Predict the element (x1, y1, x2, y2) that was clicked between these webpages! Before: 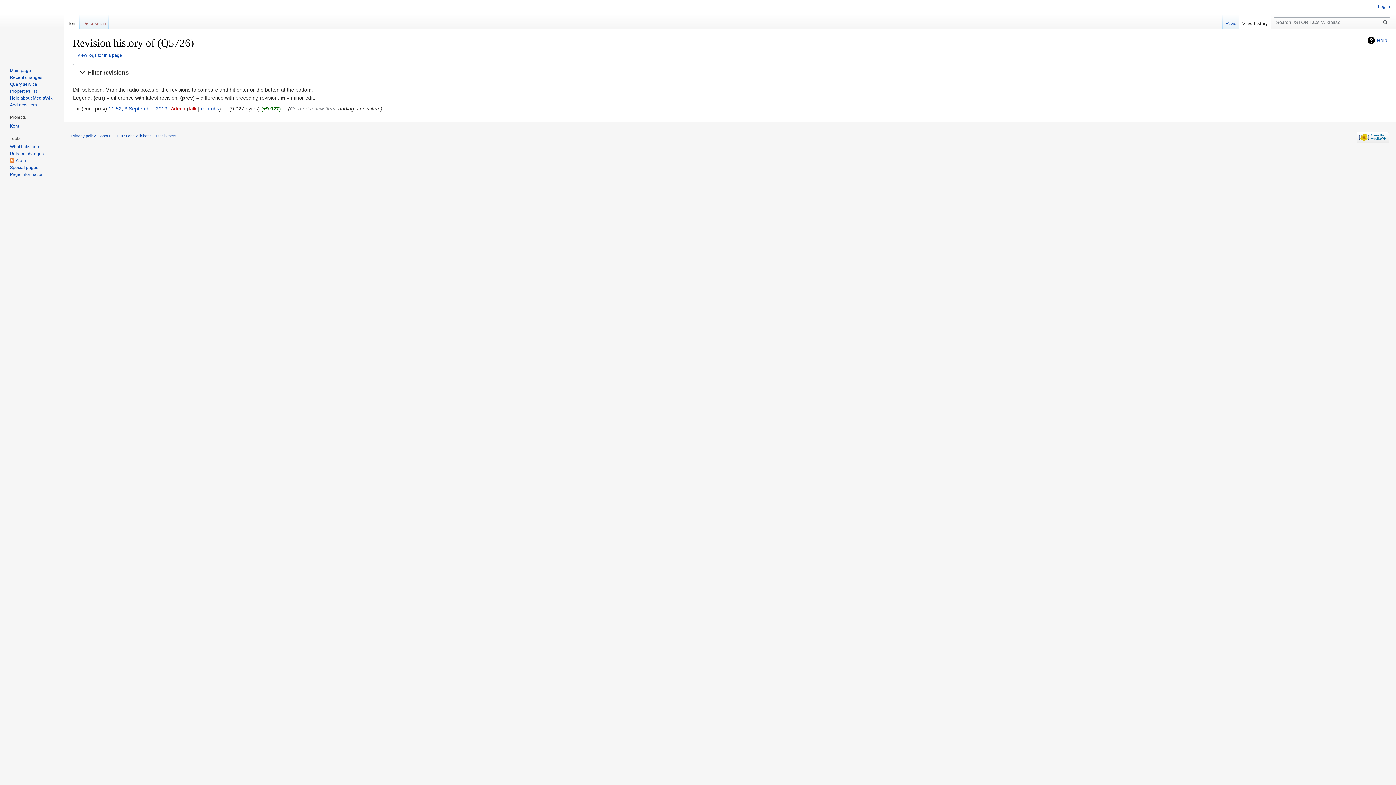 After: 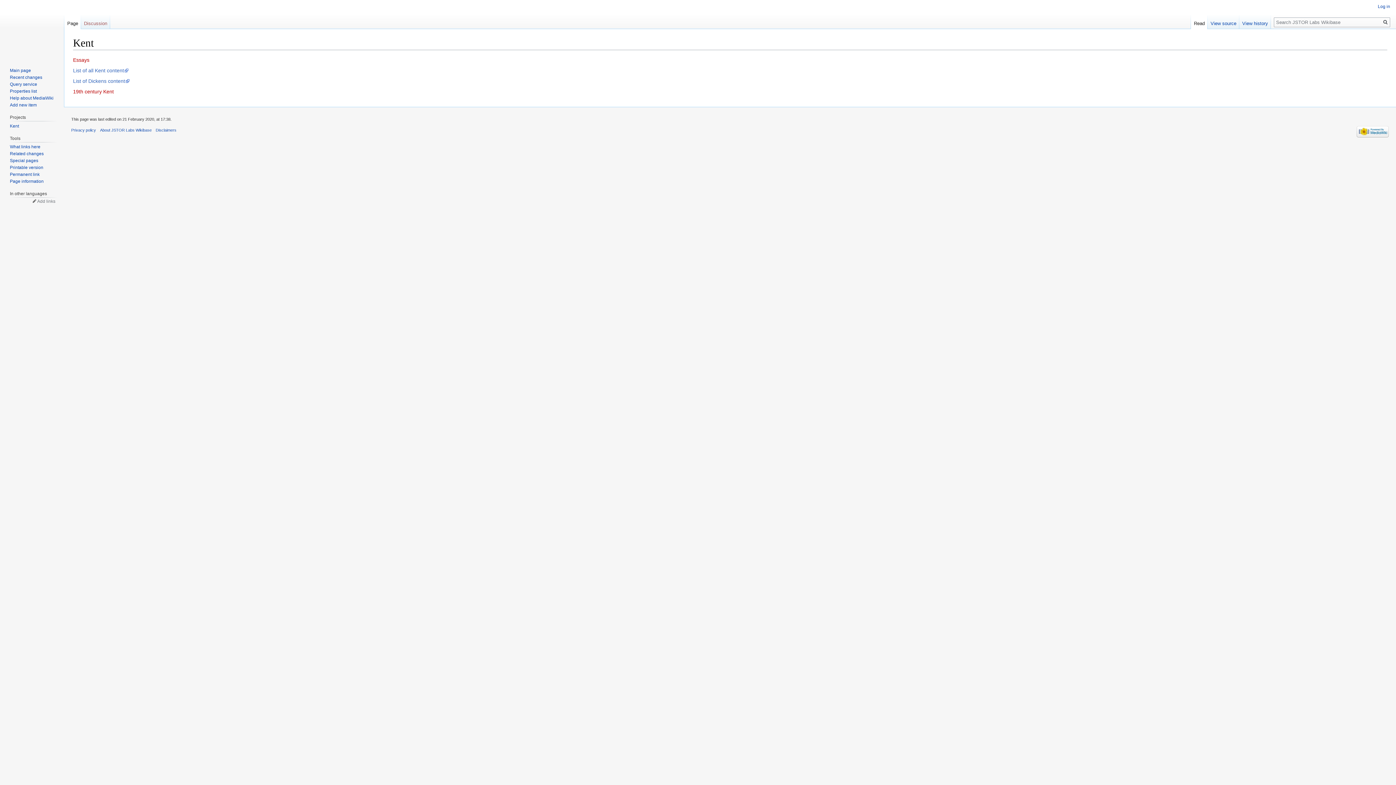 Action: label: Kent bbox: (9, 123, 18, 128)